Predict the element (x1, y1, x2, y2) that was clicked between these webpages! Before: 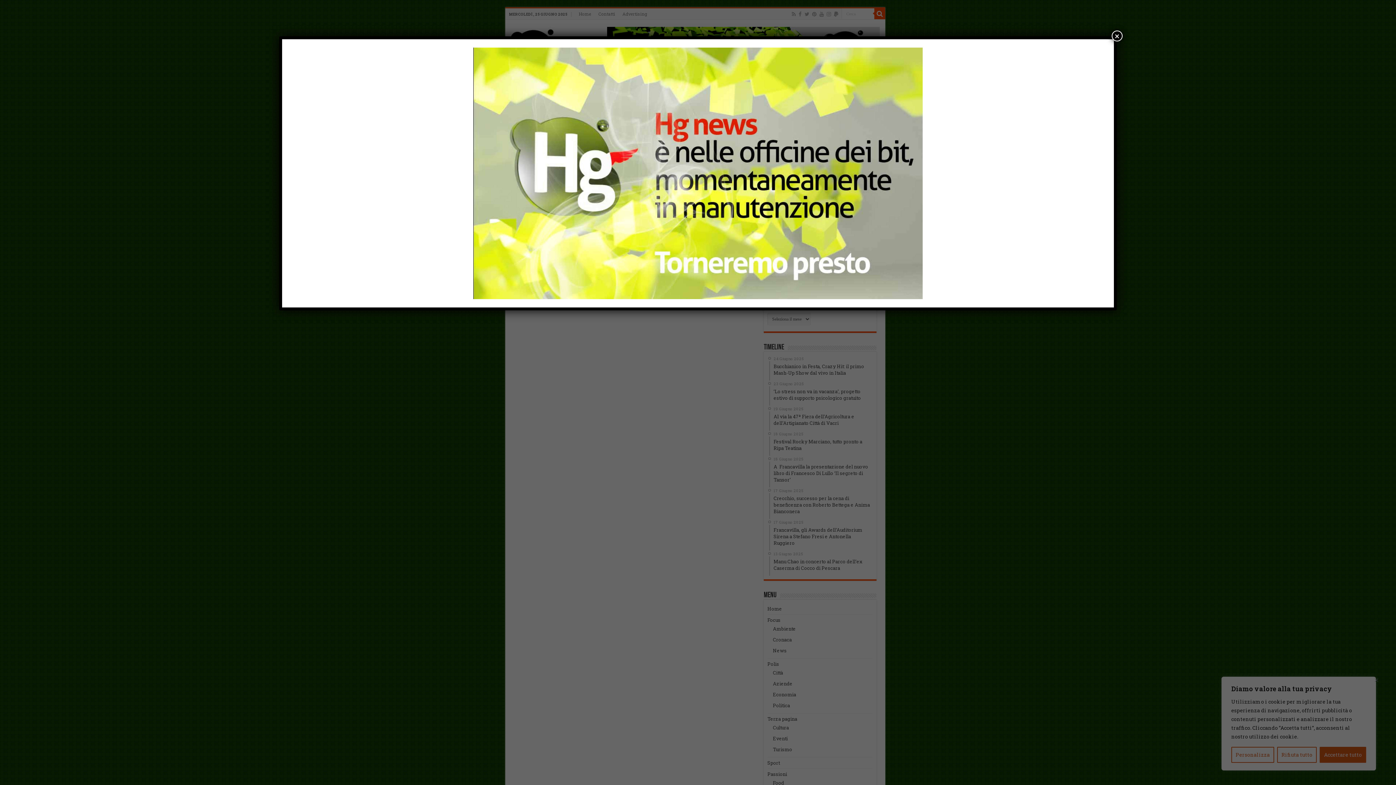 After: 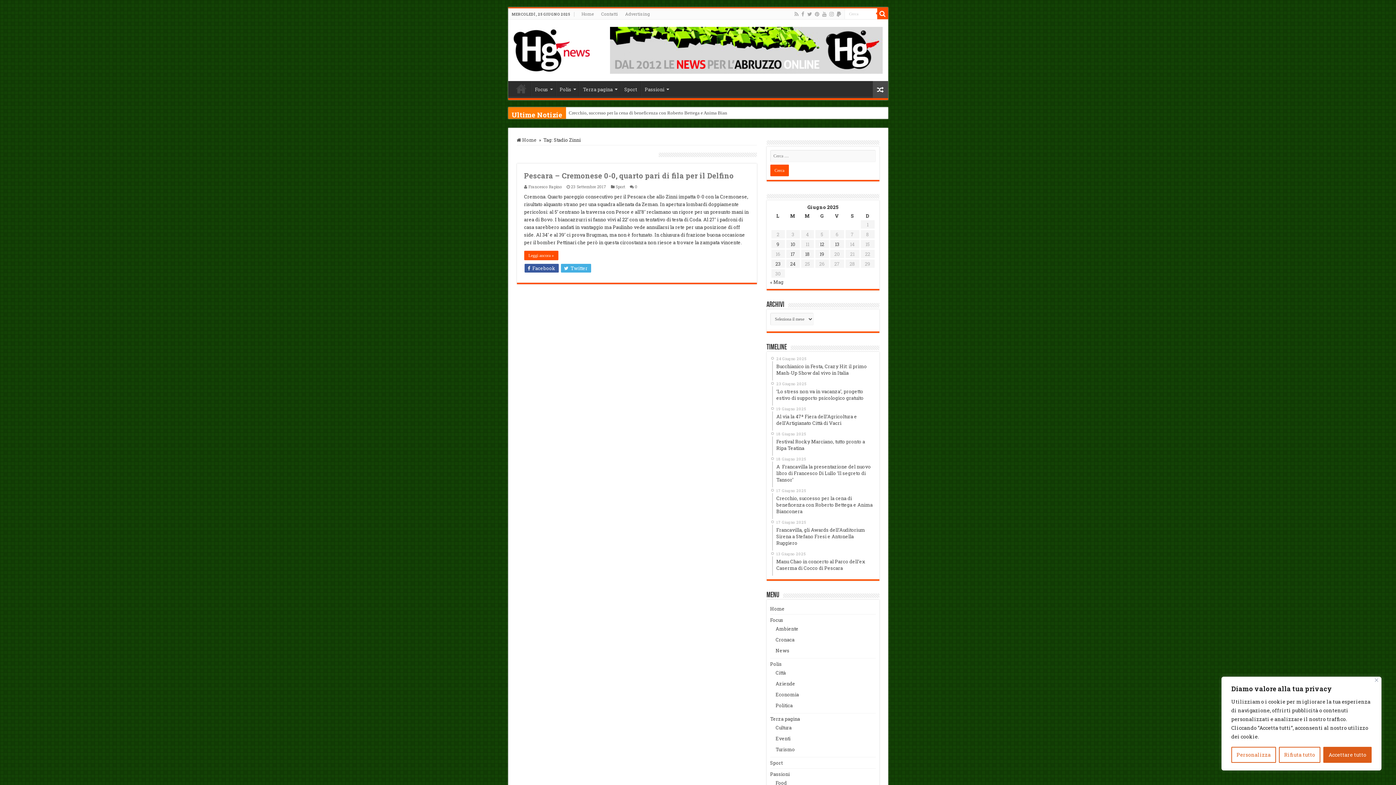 Action: bbox: (1112, 30, 1122, 41) label: Chiudi